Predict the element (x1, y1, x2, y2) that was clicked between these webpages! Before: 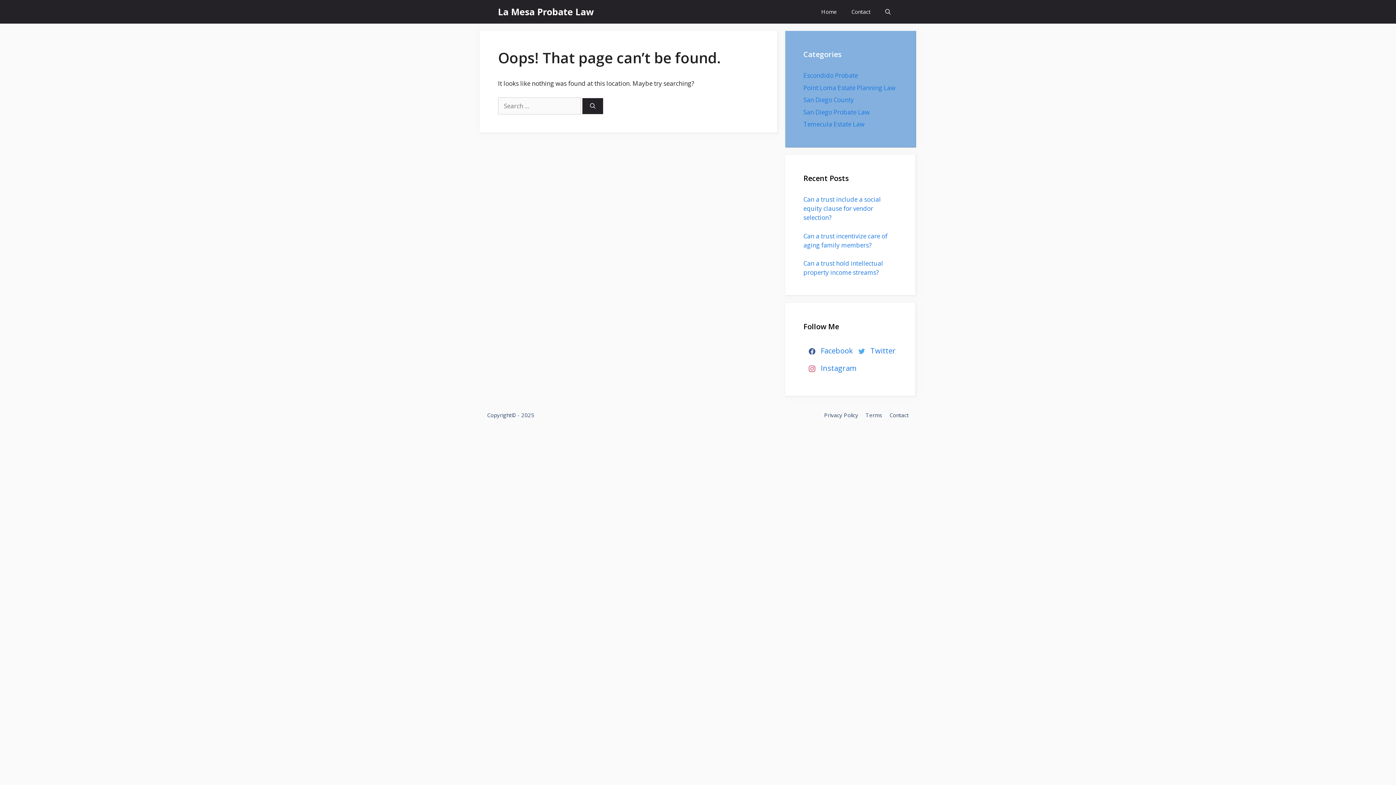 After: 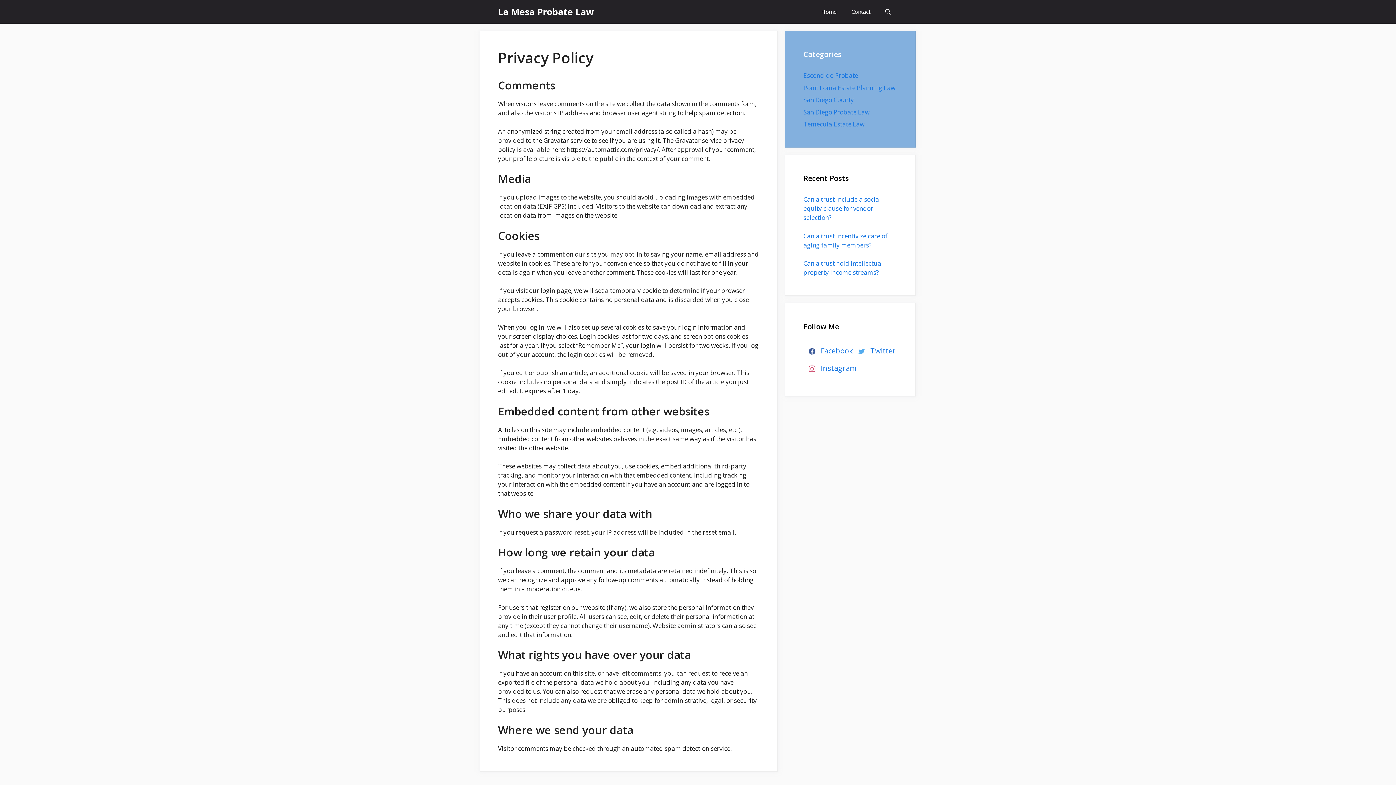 Action: bbox: (824, 411, 858, 418) label: Privacy Policy